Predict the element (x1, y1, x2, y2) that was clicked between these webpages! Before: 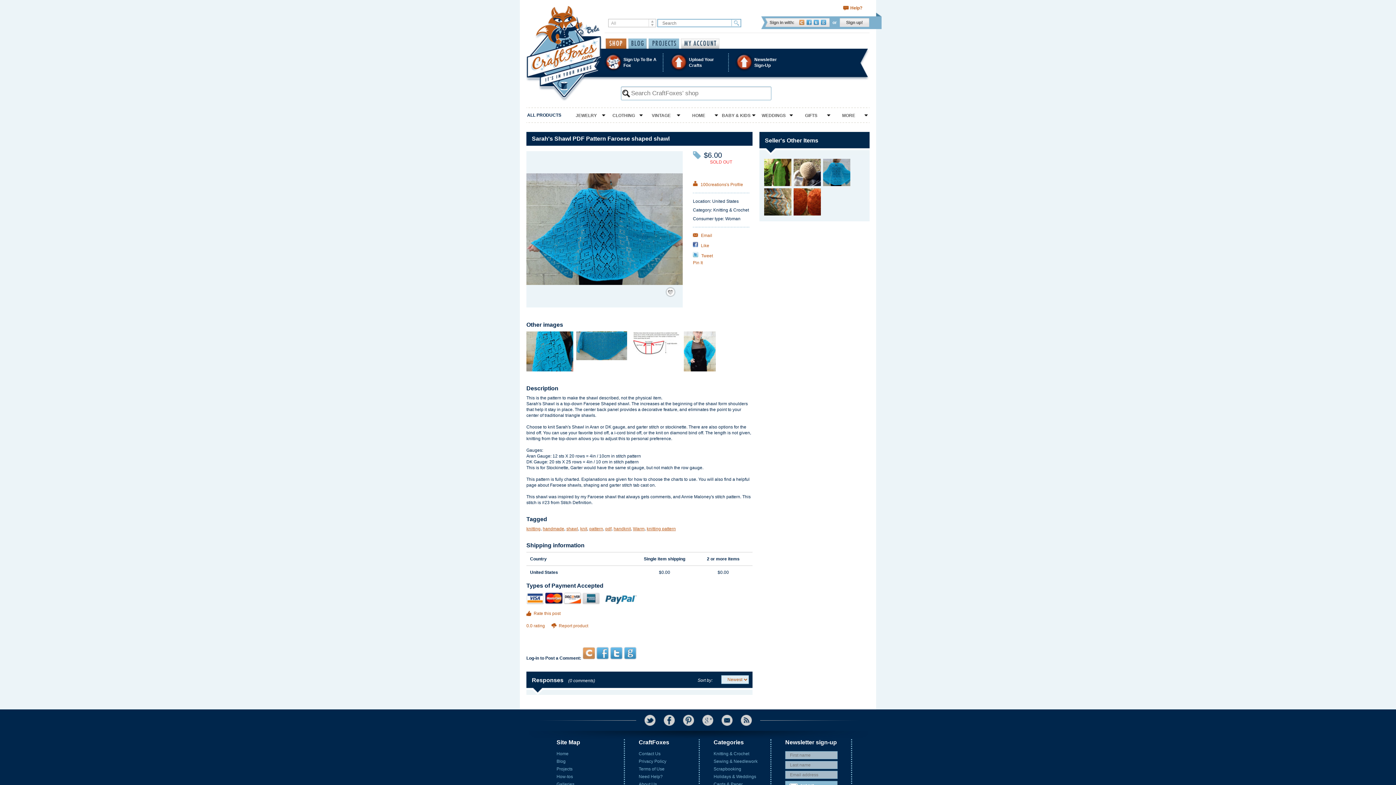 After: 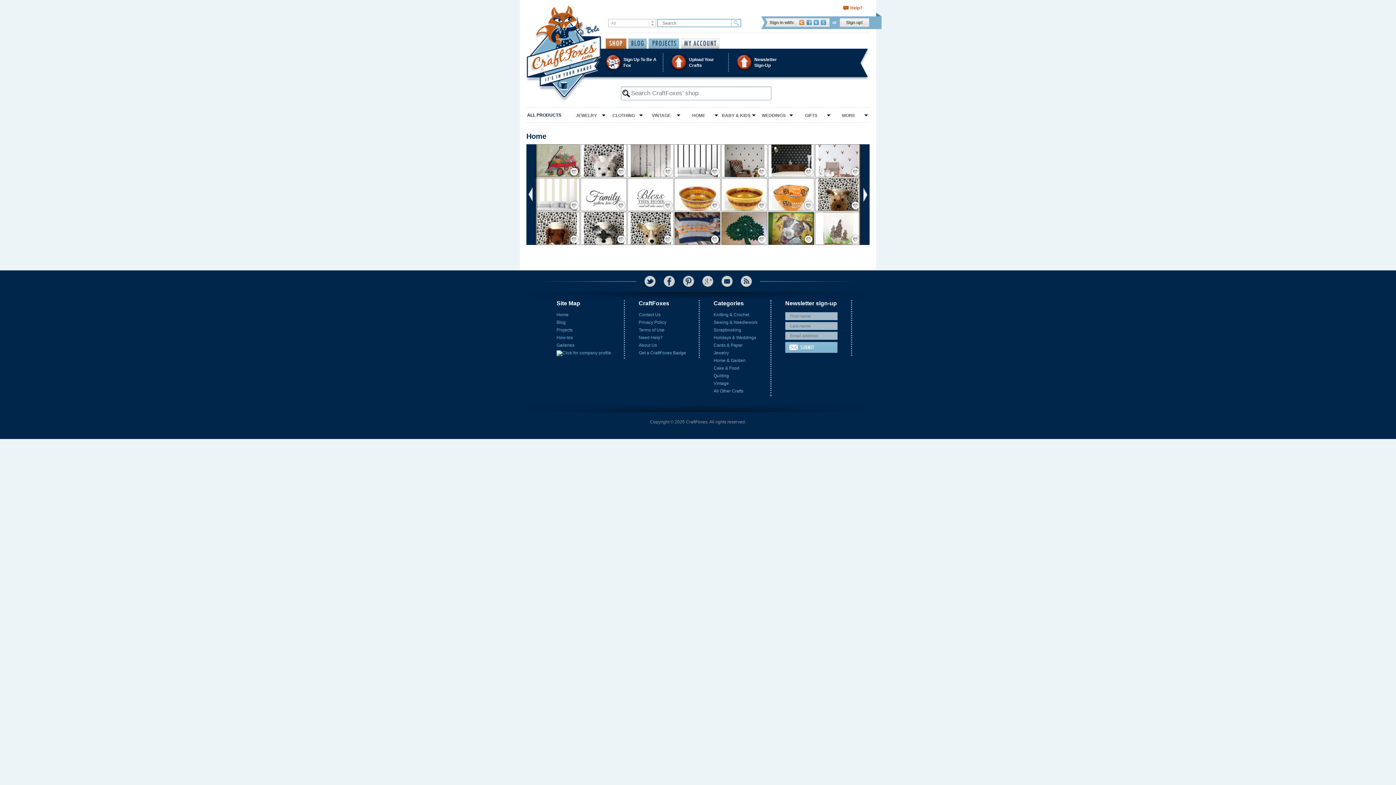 Action: bbox: (682, 113, 715, 118) label: HOME